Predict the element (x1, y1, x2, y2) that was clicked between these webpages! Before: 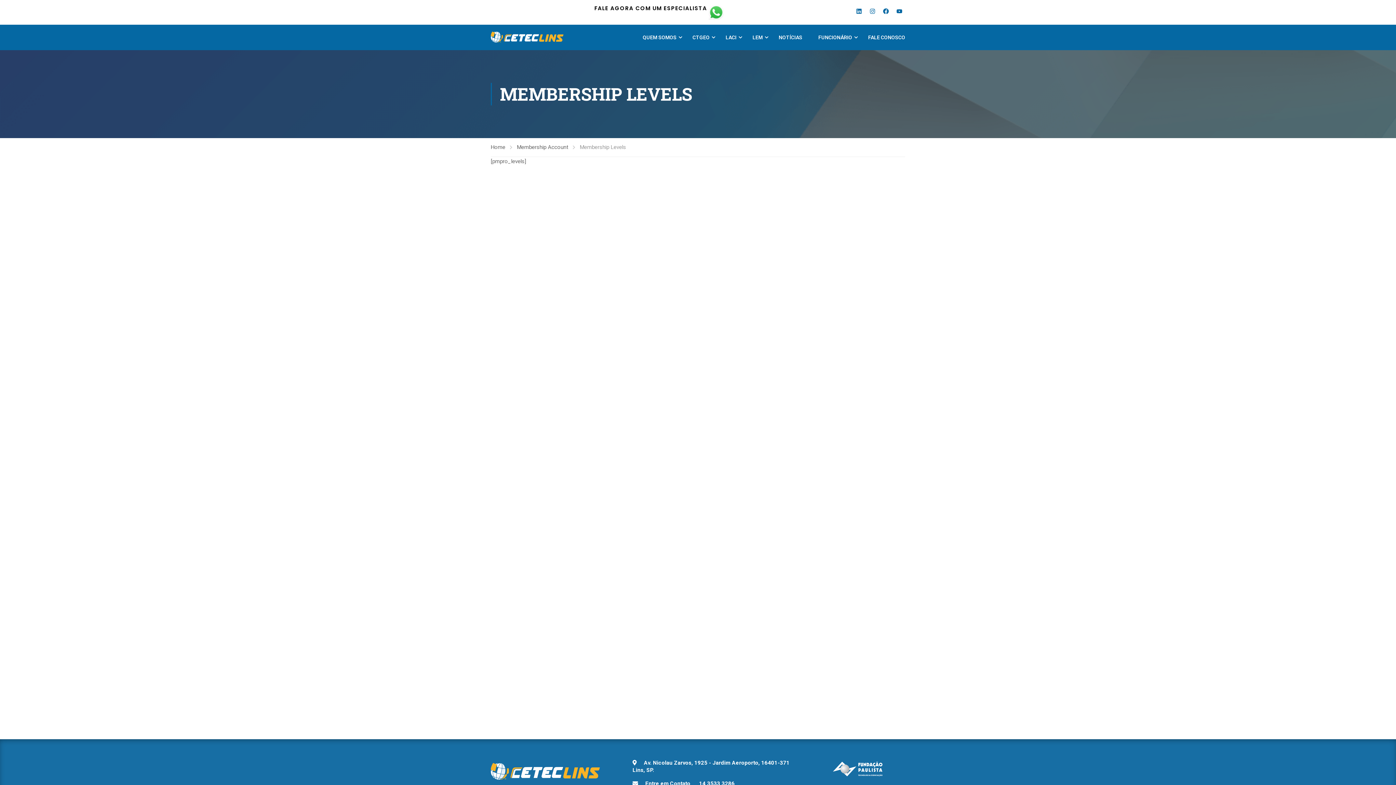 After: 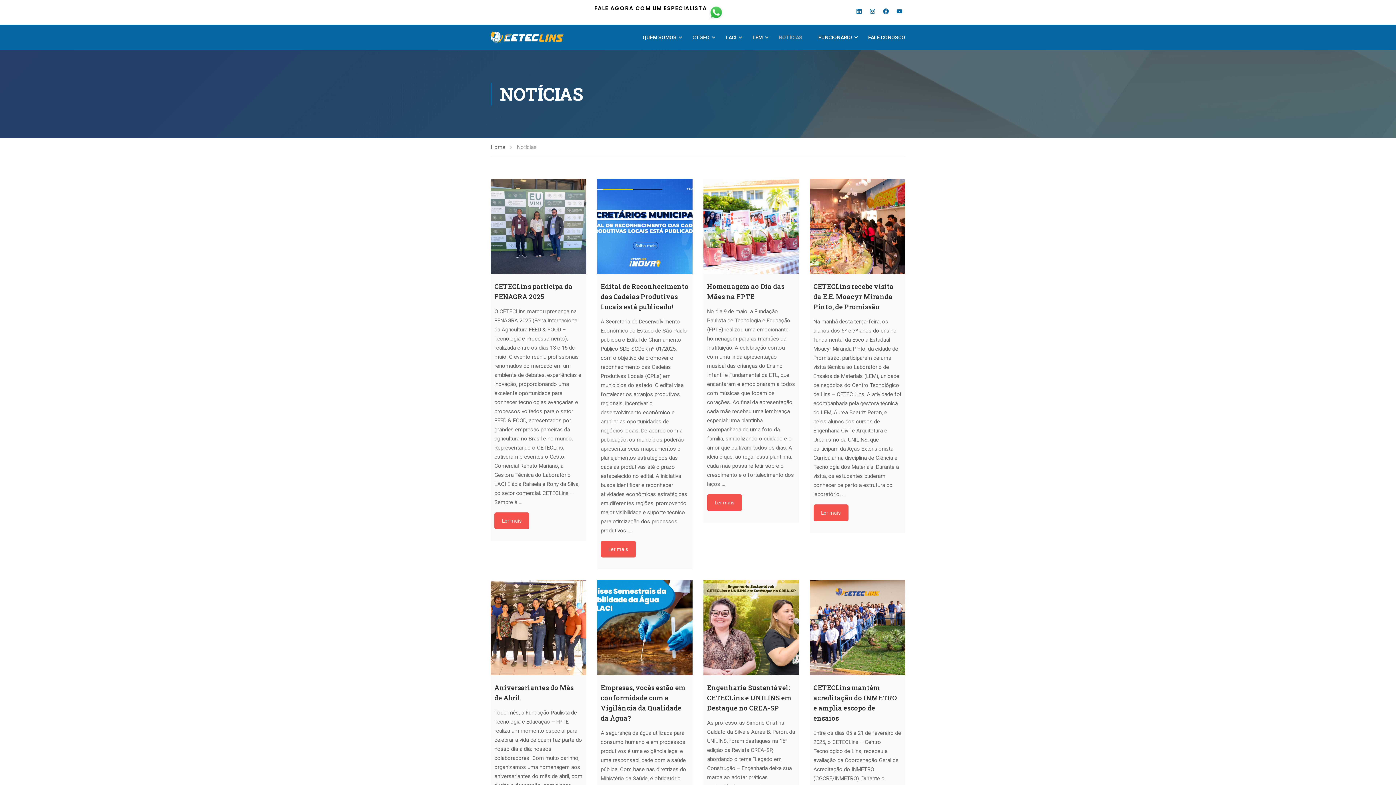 Action: label: NOTÍCIAS bbox: (771, 26, 809, 48)